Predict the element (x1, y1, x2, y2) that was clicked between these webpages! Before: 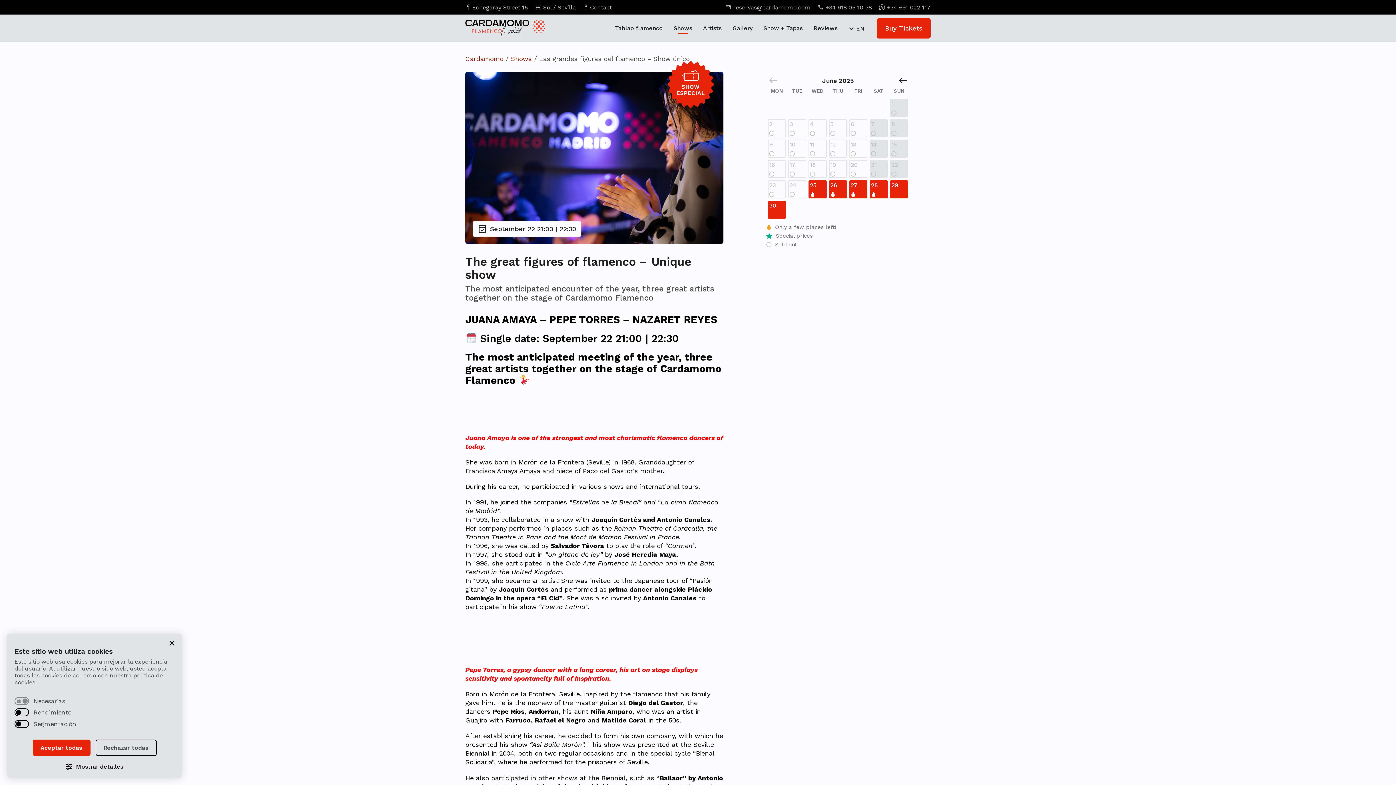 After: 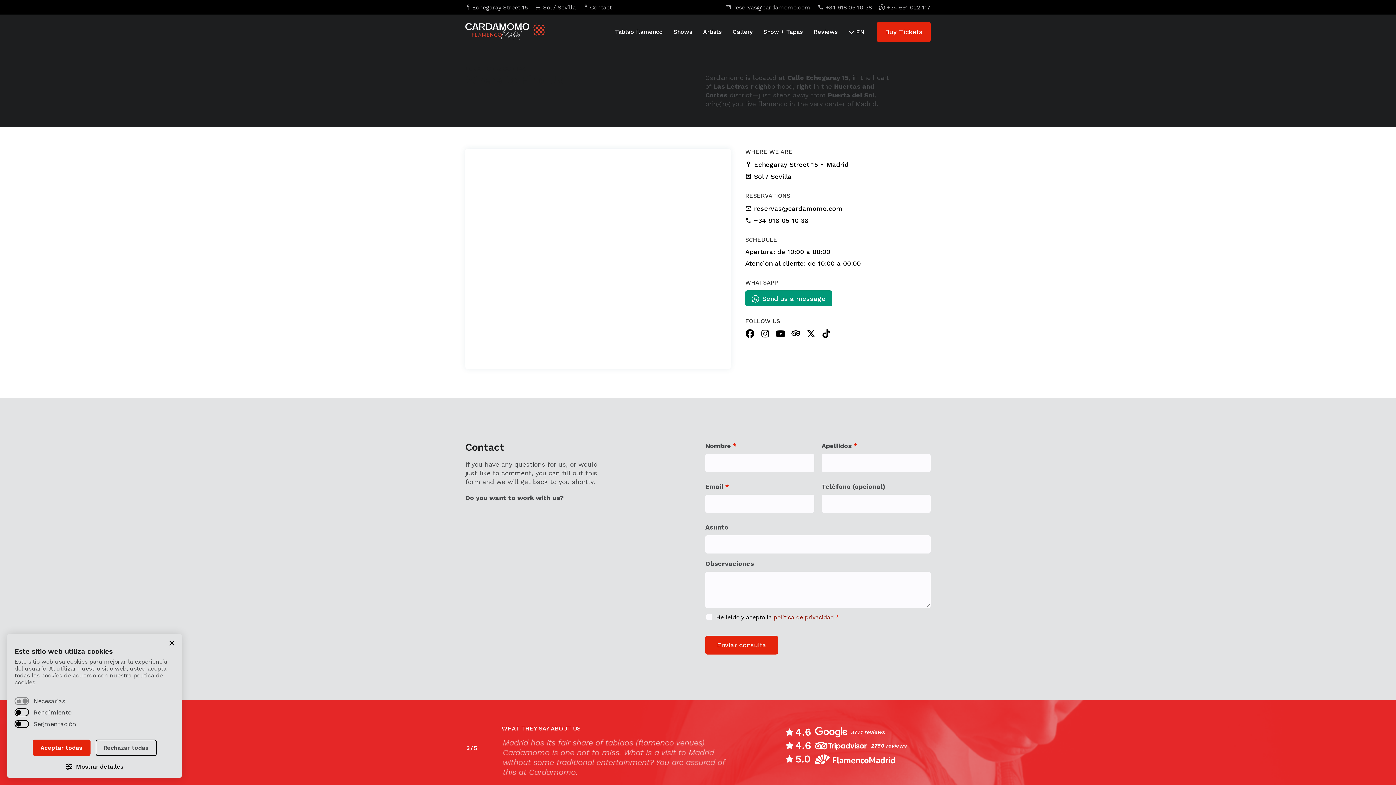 Action: label: Contact bbox: (583, 3, 612, 11)